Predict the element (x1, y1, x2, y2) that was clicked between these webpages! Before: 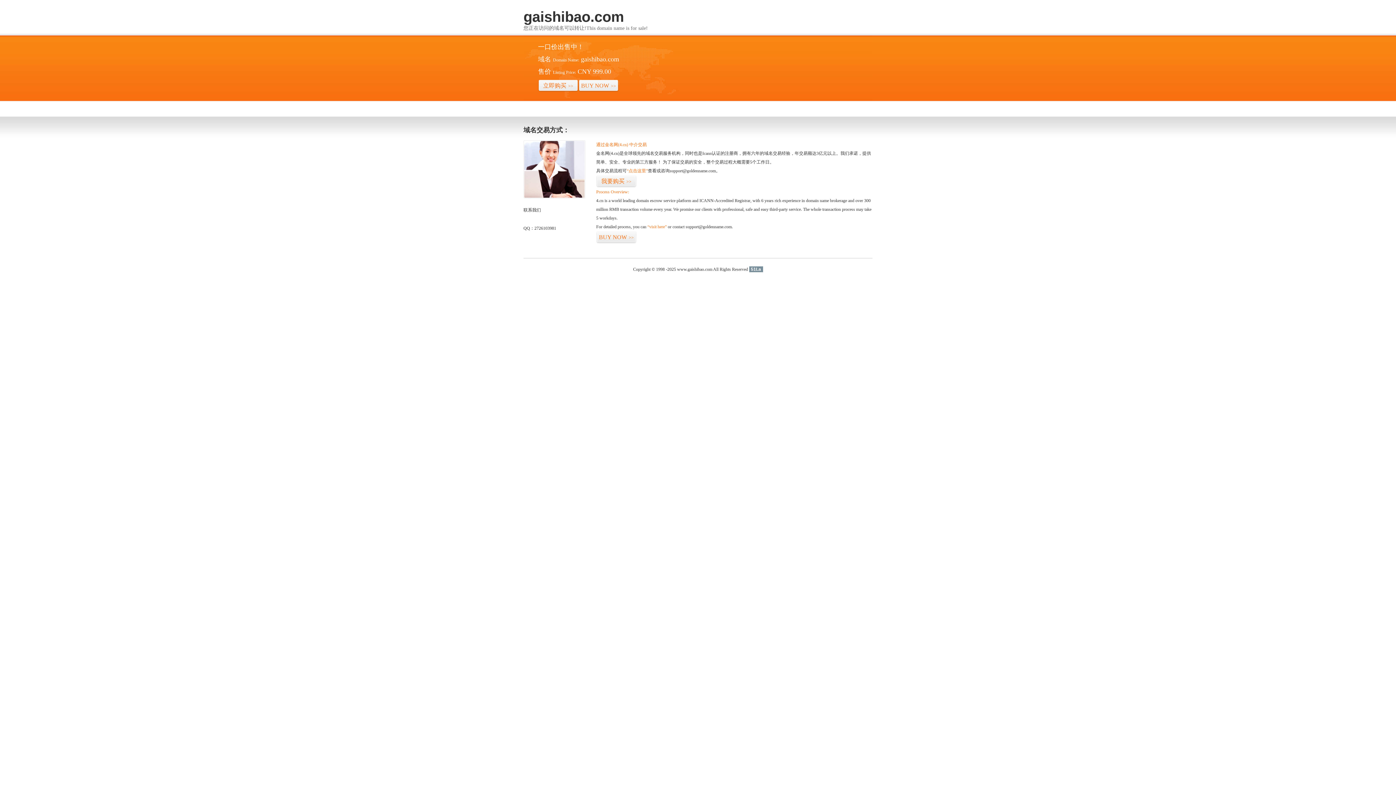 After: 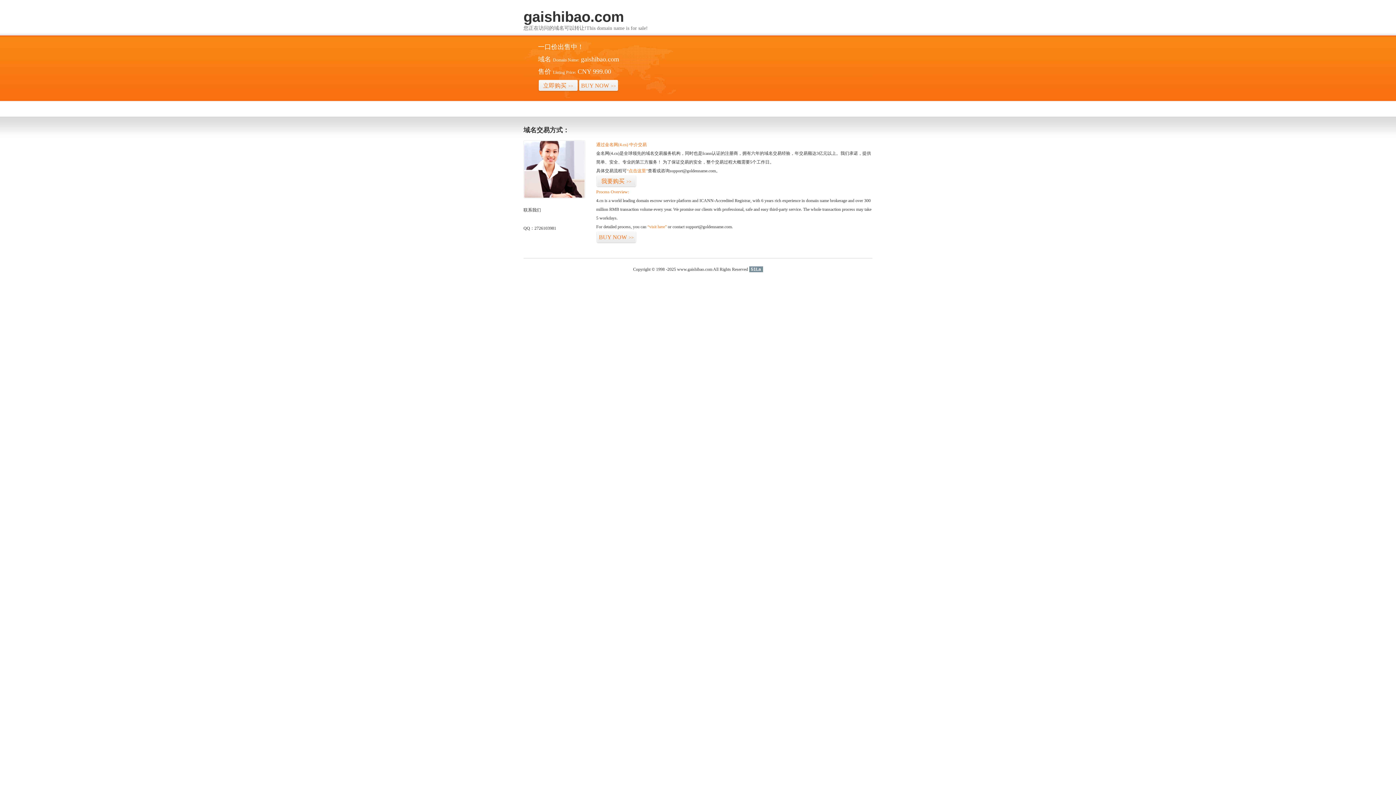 Action: label: 51La bbox: (749, 266, 763, 272)